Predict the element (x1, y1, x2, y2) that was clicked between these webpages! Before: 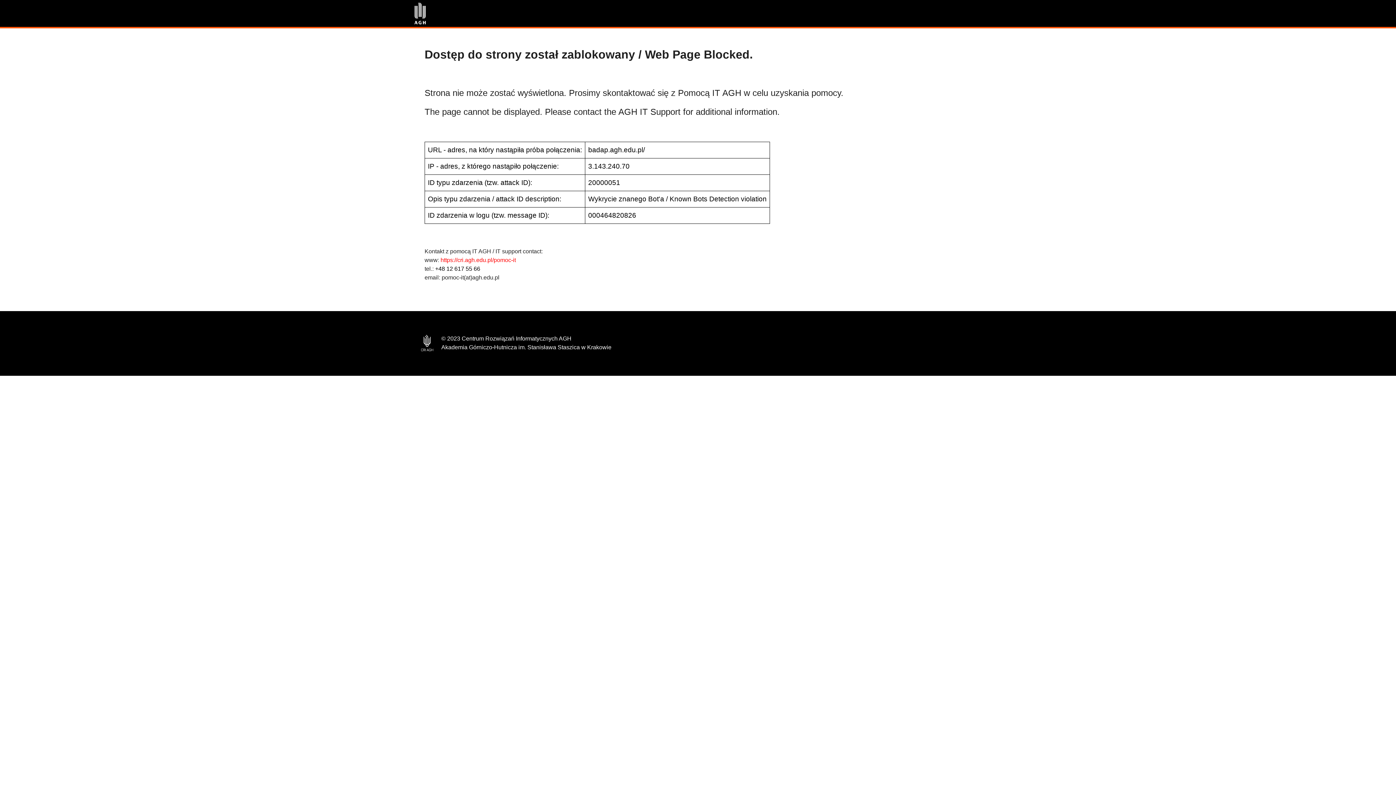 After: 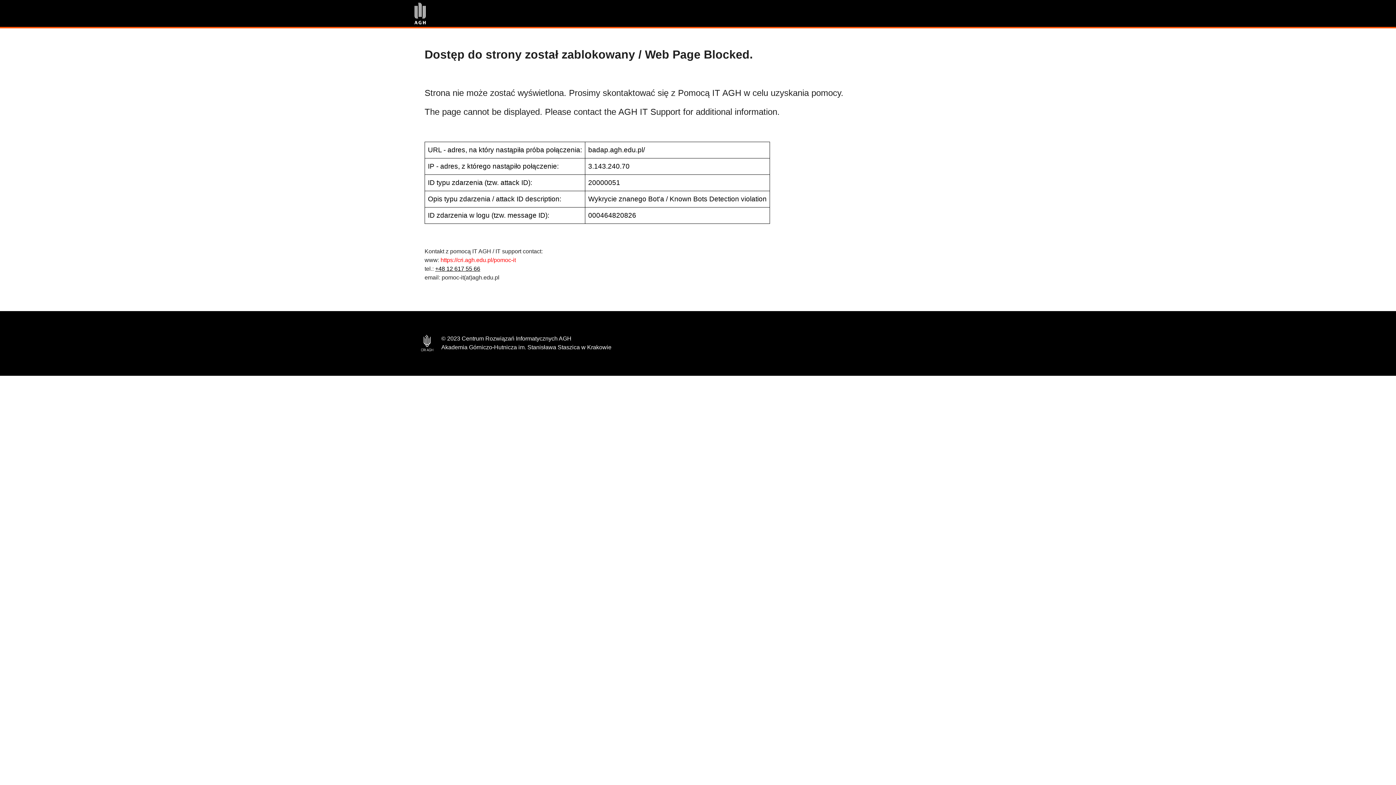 Action: label: +48 12 617 55 66 bbox: (435, 265, 480, 272)